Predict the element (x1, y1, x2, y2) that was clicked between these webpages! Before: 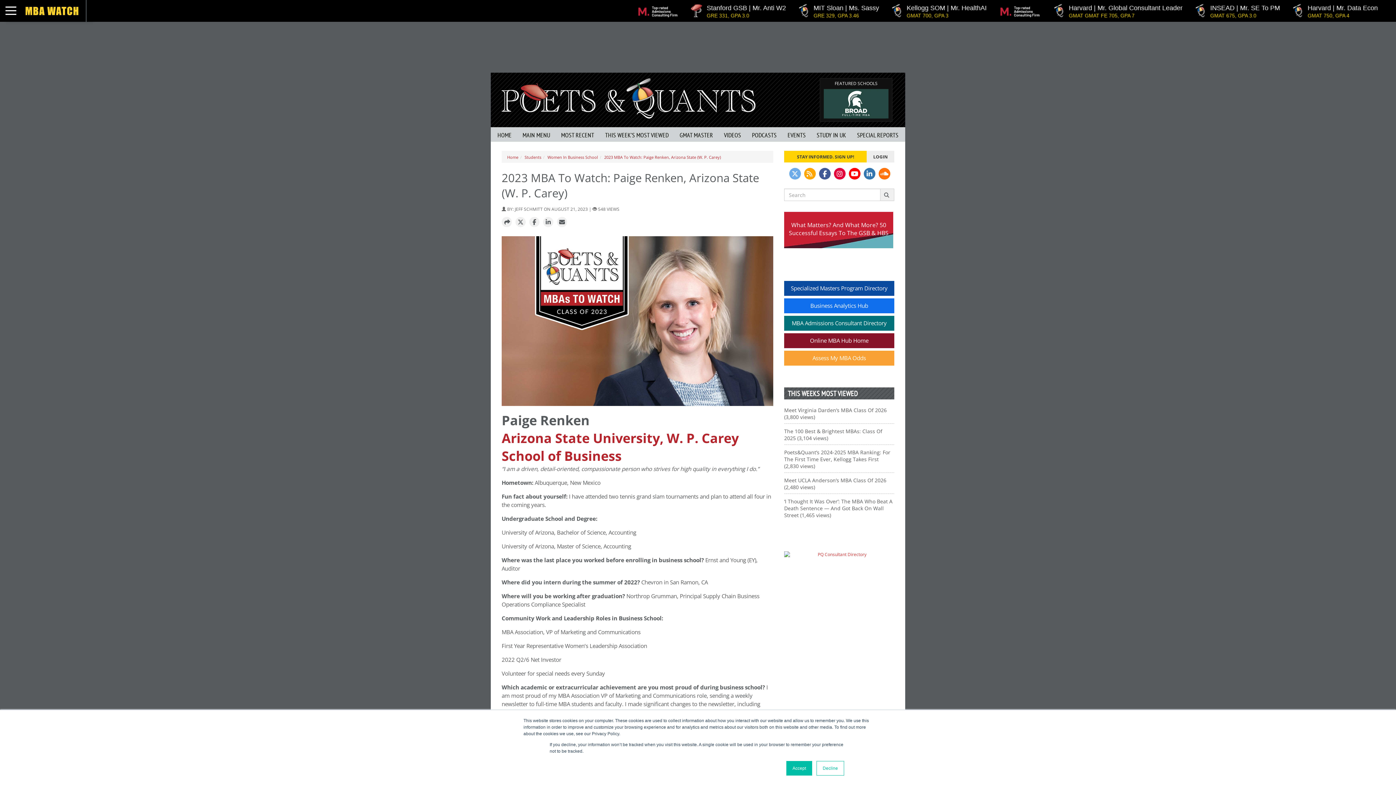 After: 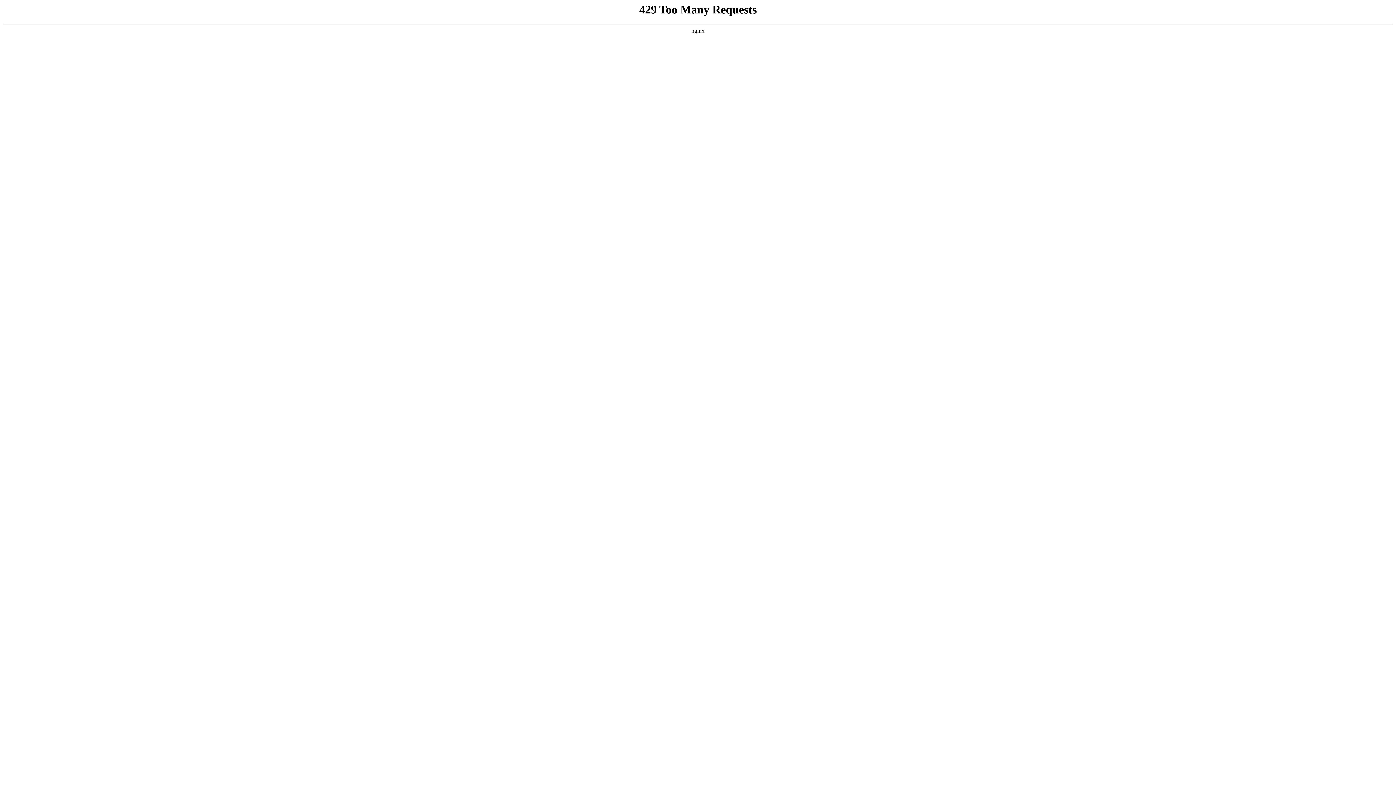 Action: label: Women In Business School bbox: (547, 154, 598, 160)